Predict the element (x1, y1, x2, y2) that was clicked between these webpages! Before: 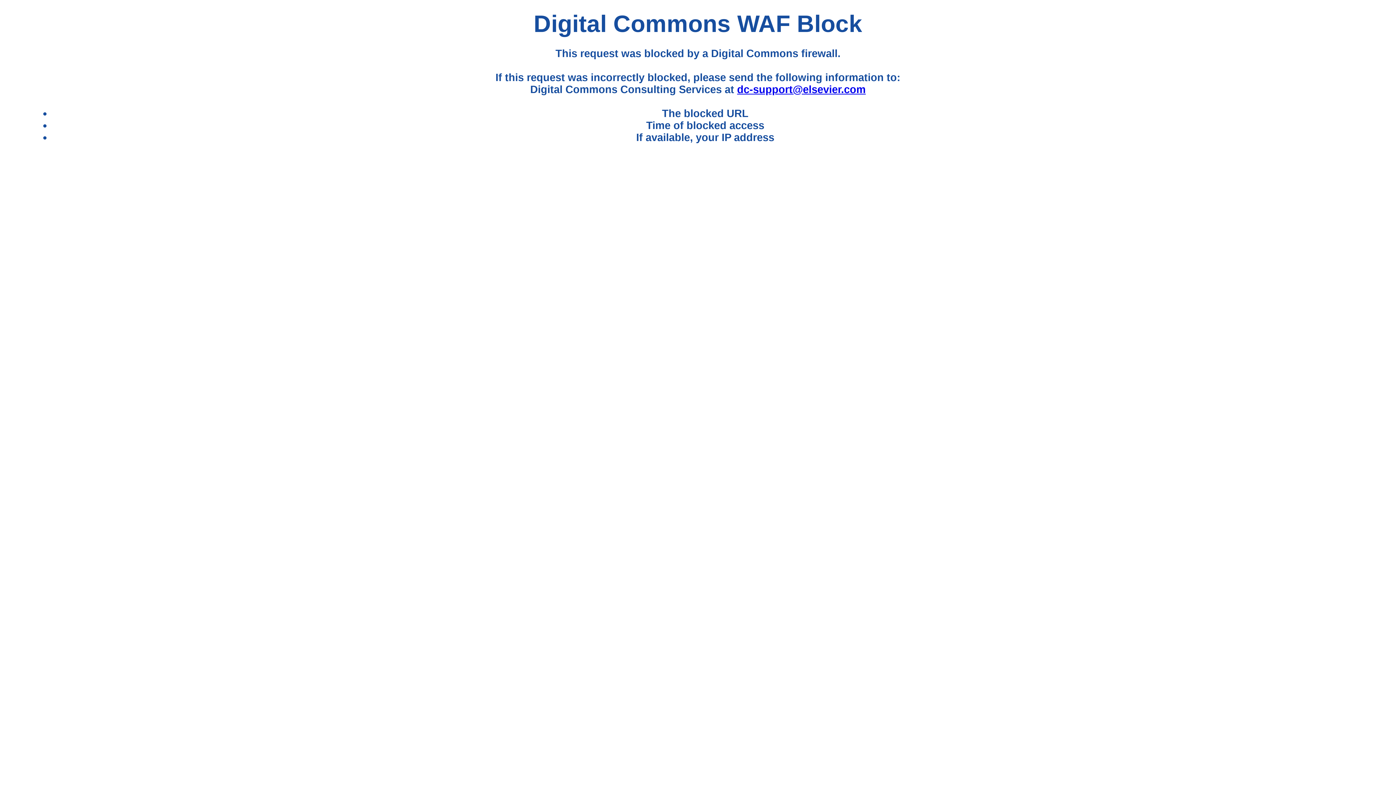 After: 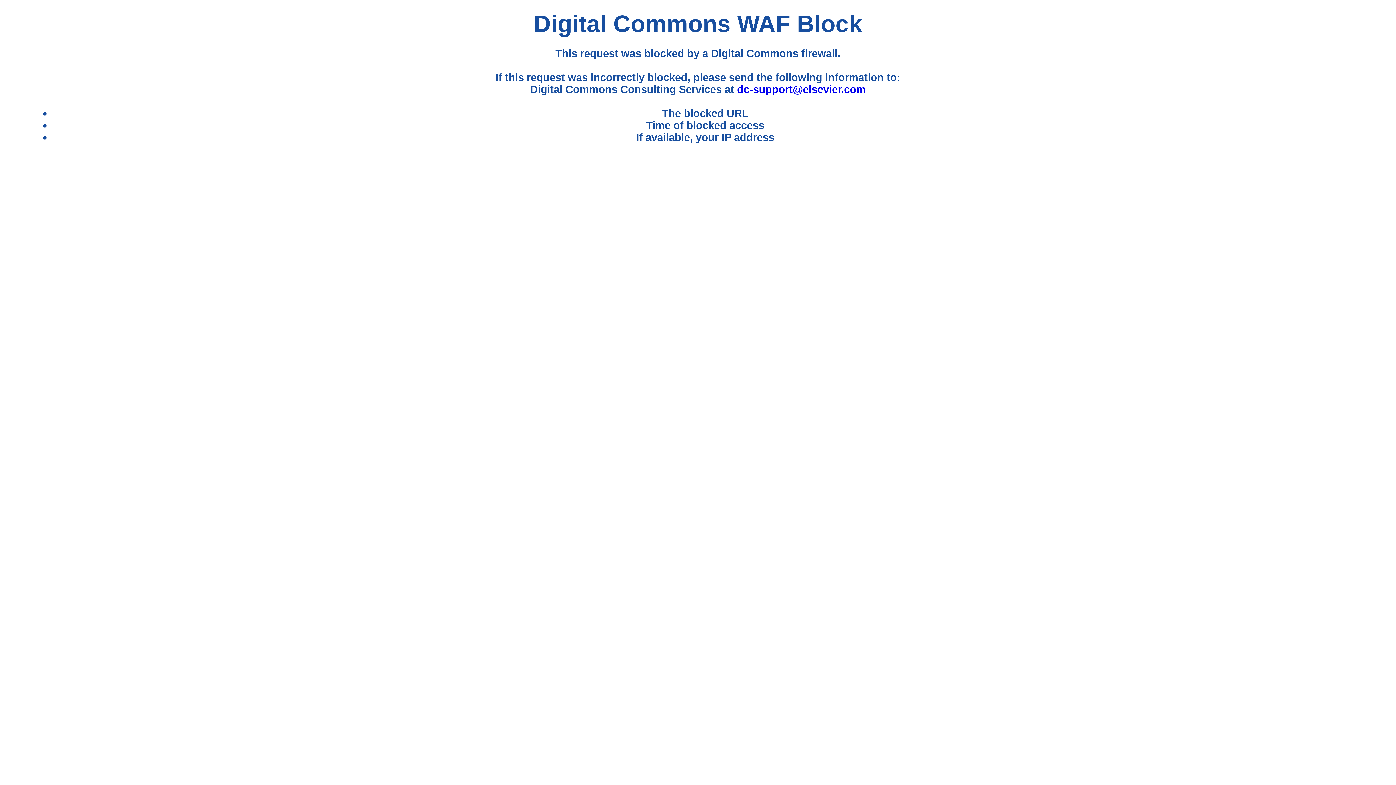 Action: bbox: (737, 83, 865, 95) label: dc-support@elsevier.com